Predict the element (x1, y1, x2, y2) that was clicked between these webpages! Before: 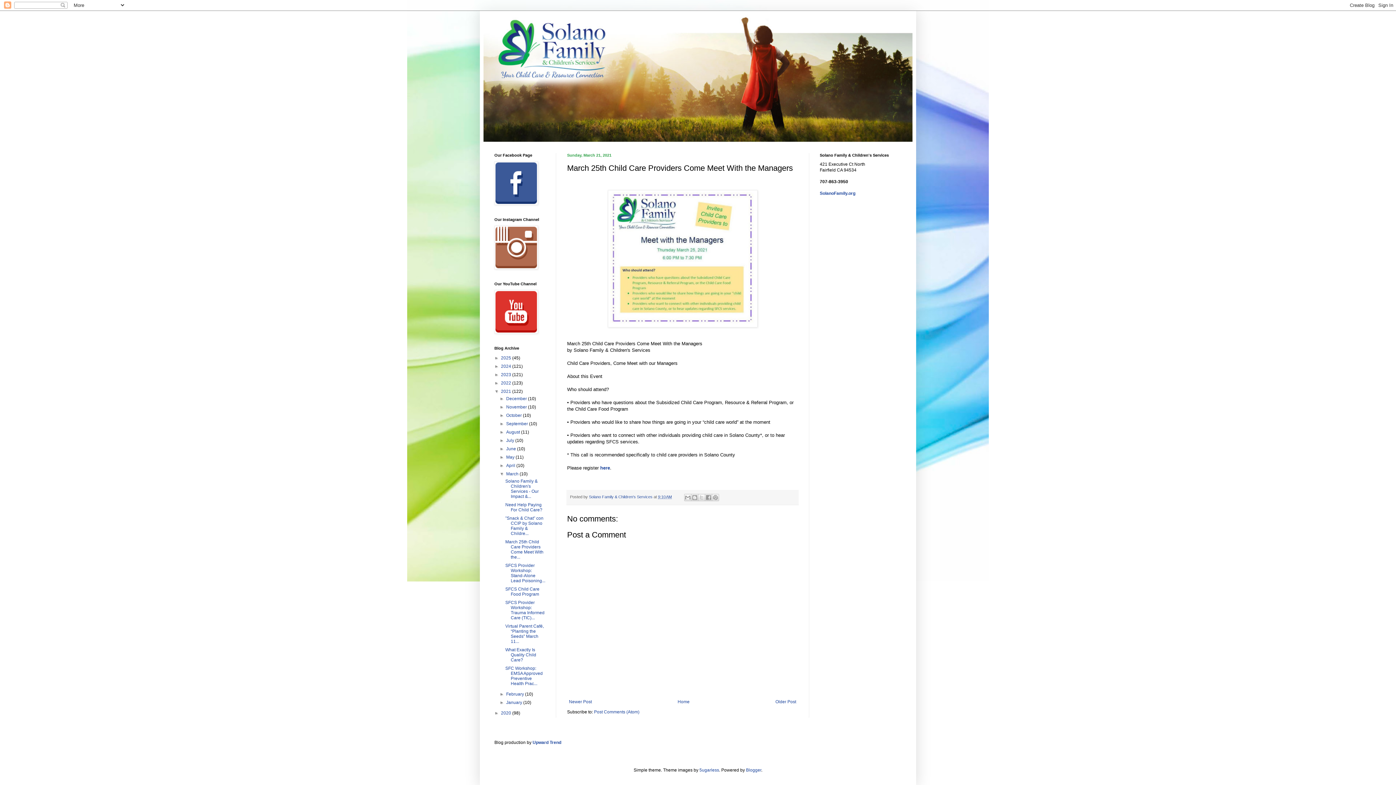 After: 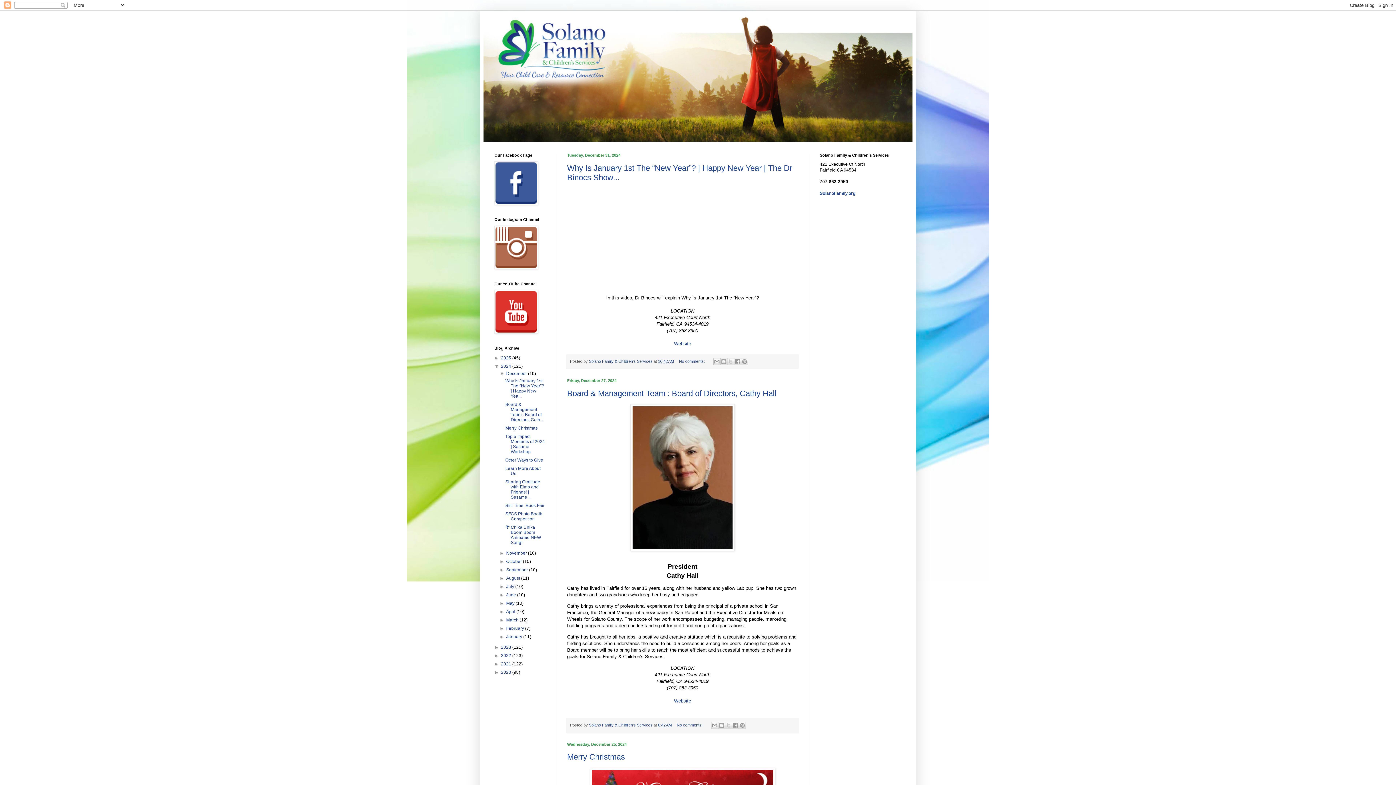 Action: bbox: (501, 364, 512, 369) label: 2024 